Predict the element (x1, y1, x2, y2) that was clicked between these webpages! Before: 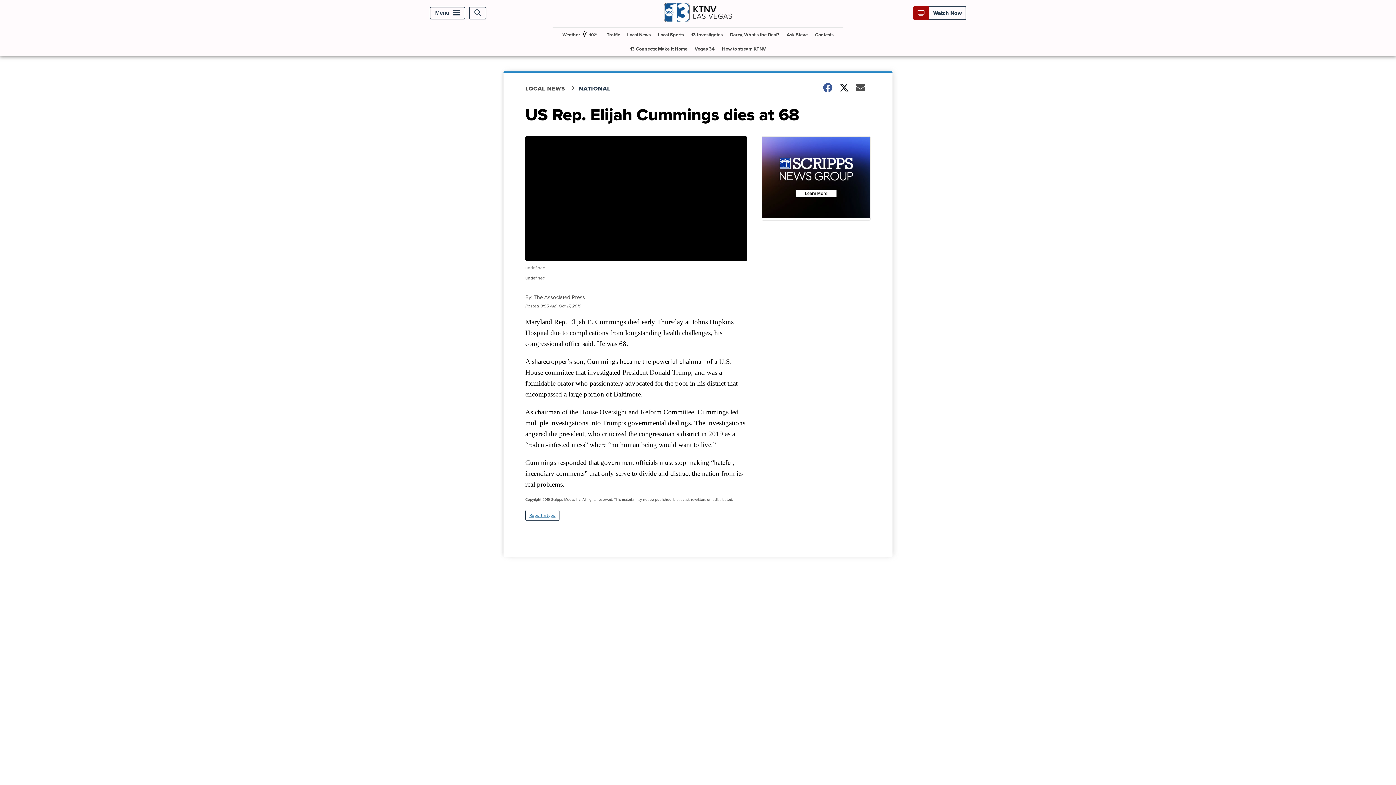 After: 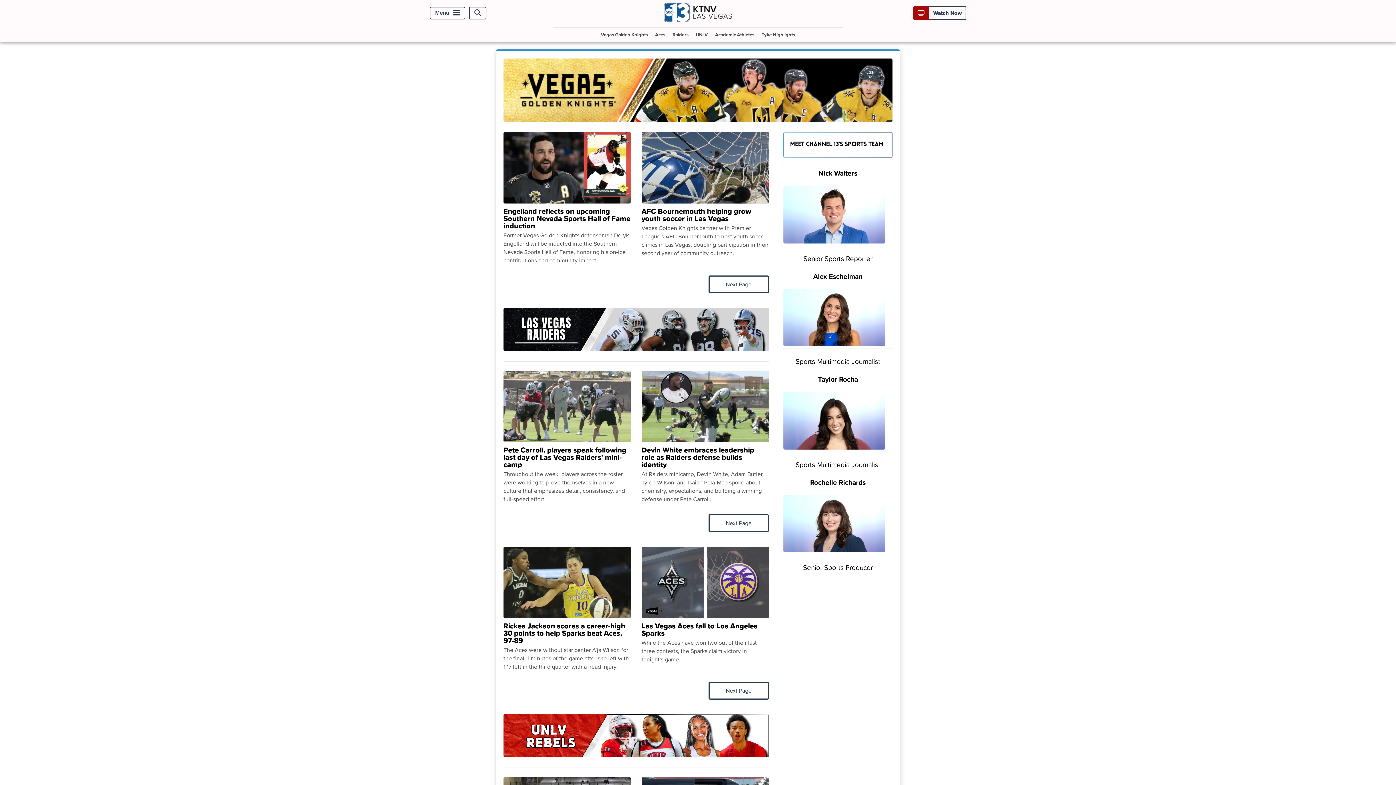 Action: label: Local Sports bbox: (655, 27, 686, 41)